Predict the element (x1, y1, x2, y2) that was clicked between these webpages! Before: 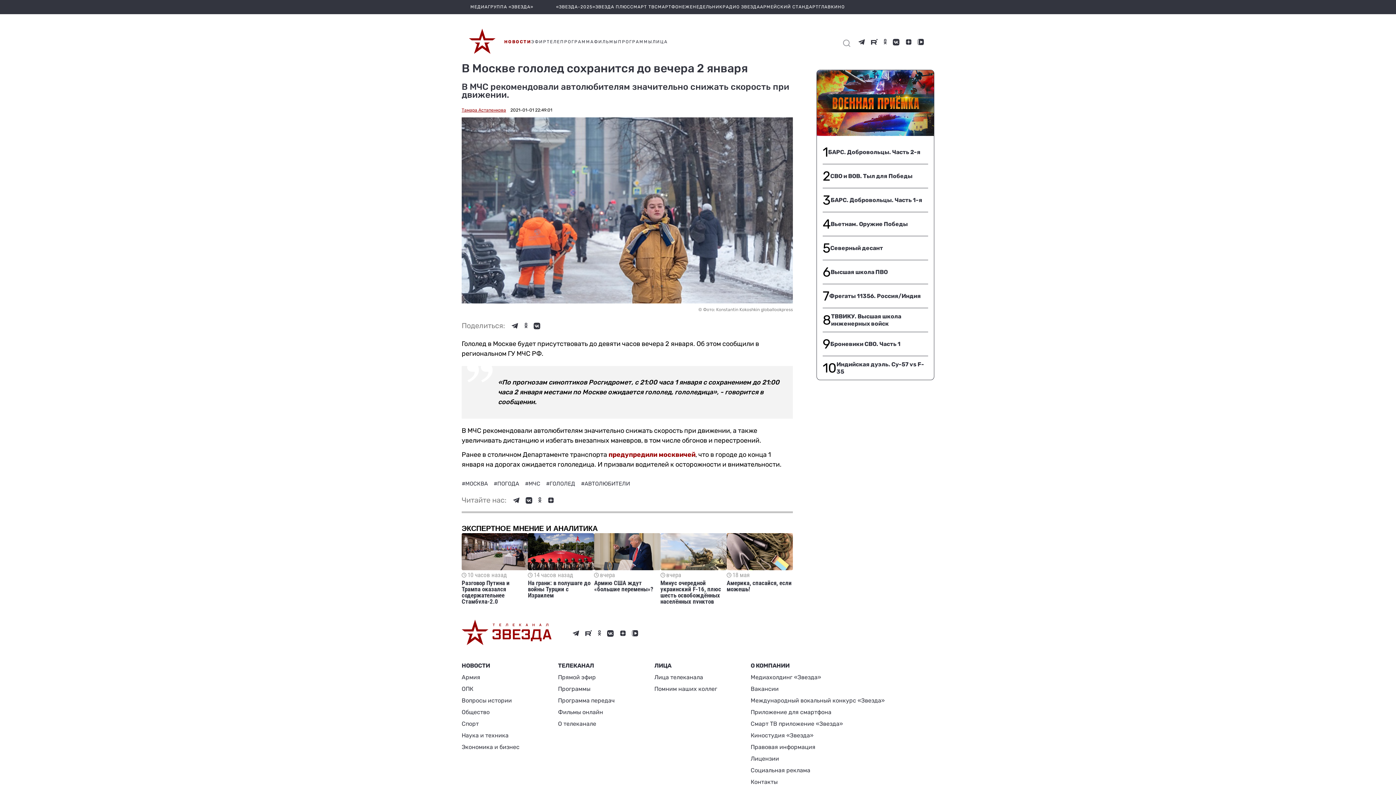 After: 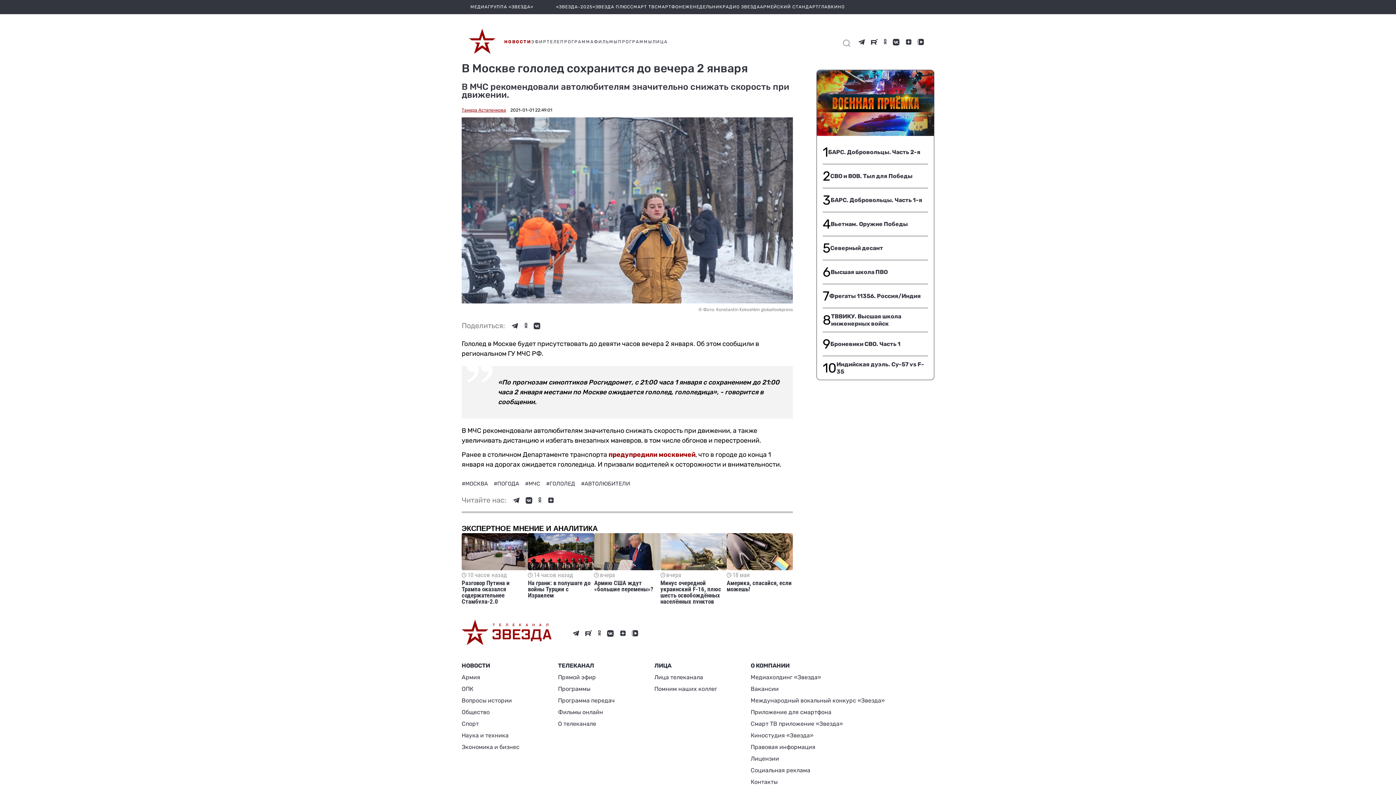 Action: bbox: (619, 630, 626, 637)